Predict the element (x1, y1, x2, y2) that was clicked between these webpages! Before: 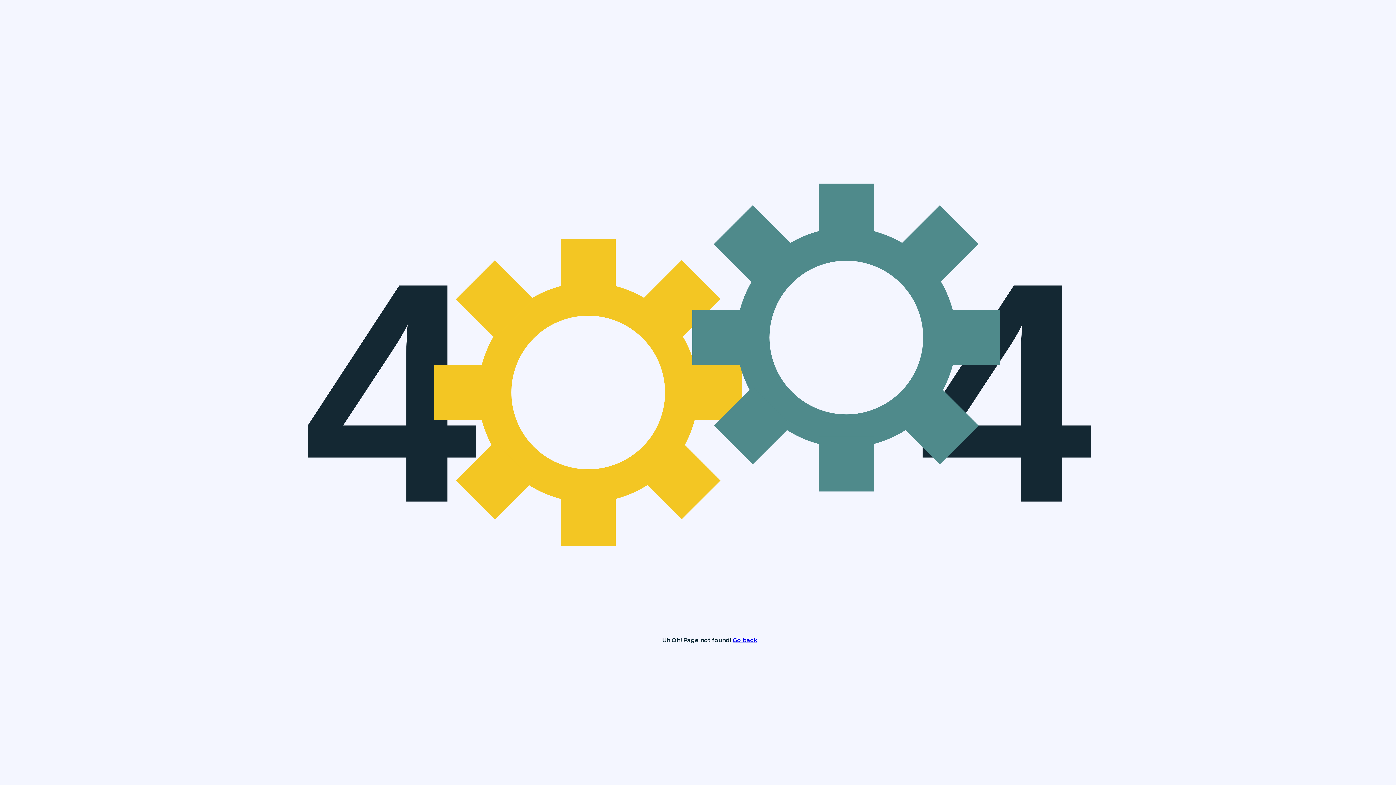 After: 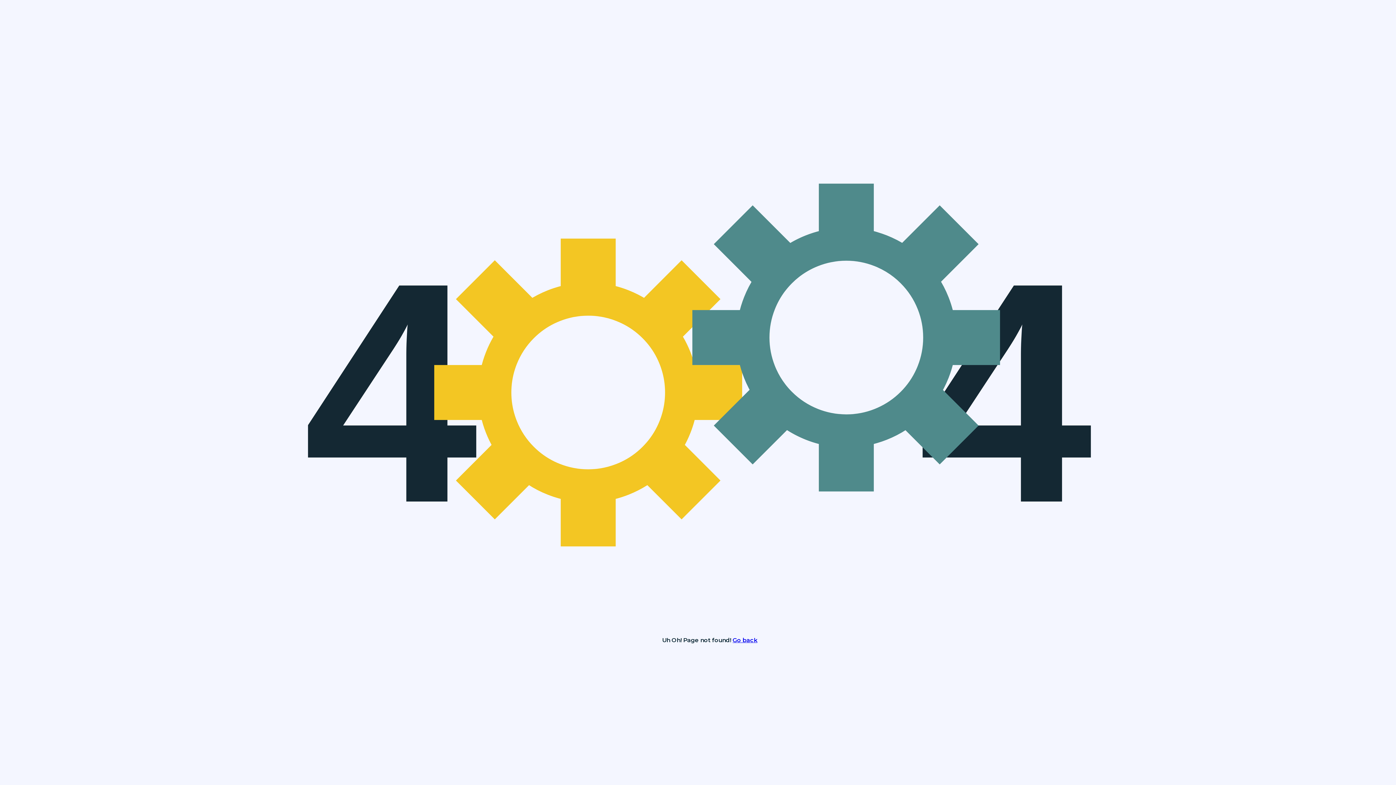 Action: label: Go back bbox: (732, 637, 757, 644)